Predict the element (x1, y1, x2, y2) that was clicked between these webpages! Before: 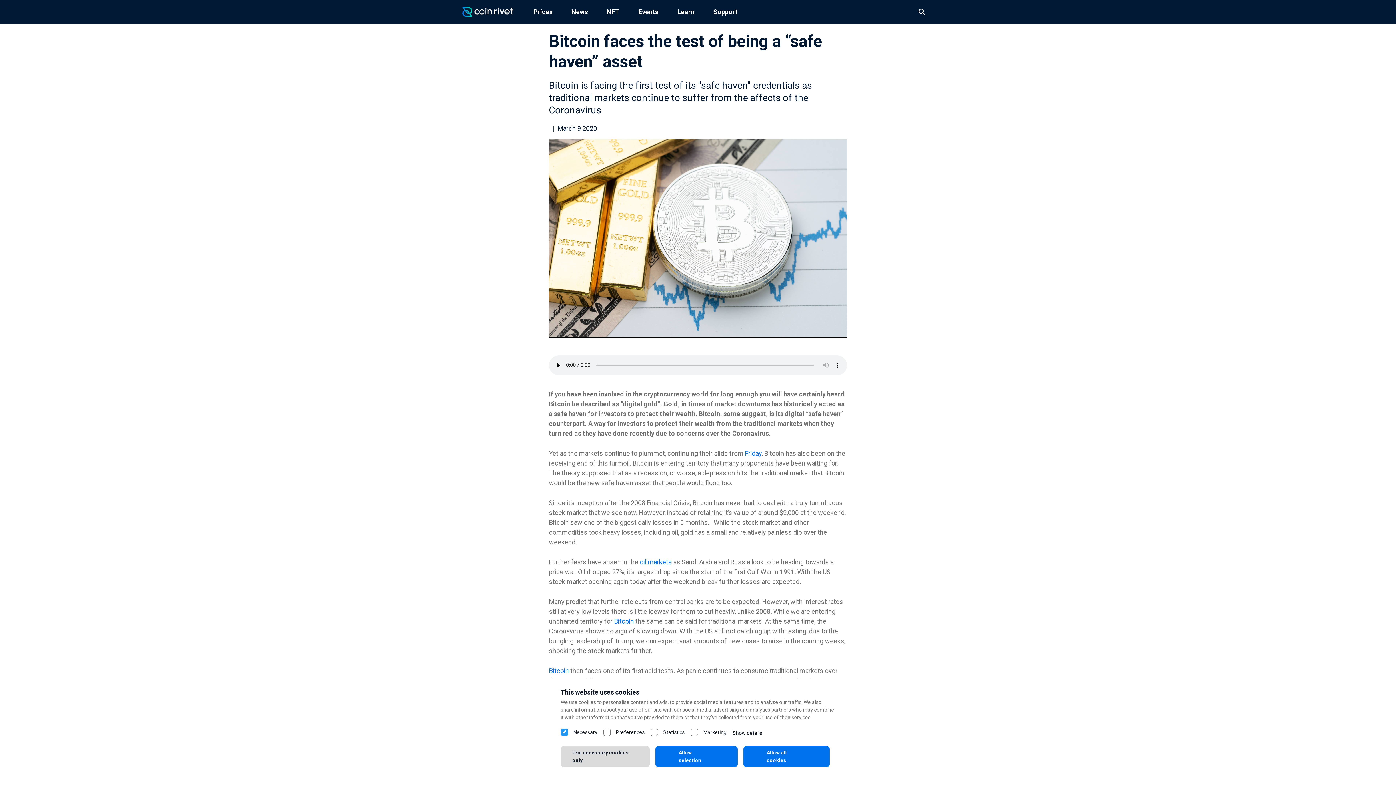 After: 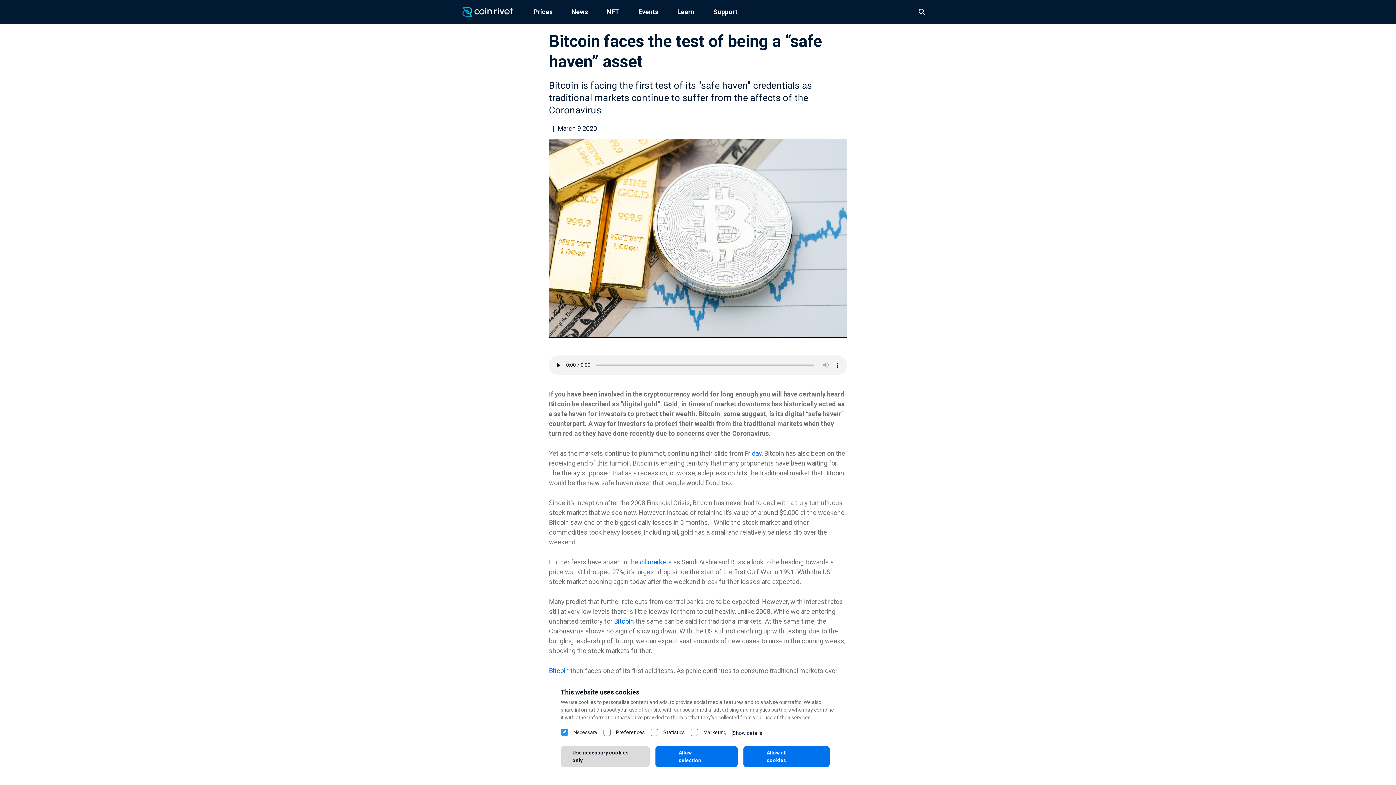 Action: bbox: (824, 469, 844, 476) label: Bitcoin